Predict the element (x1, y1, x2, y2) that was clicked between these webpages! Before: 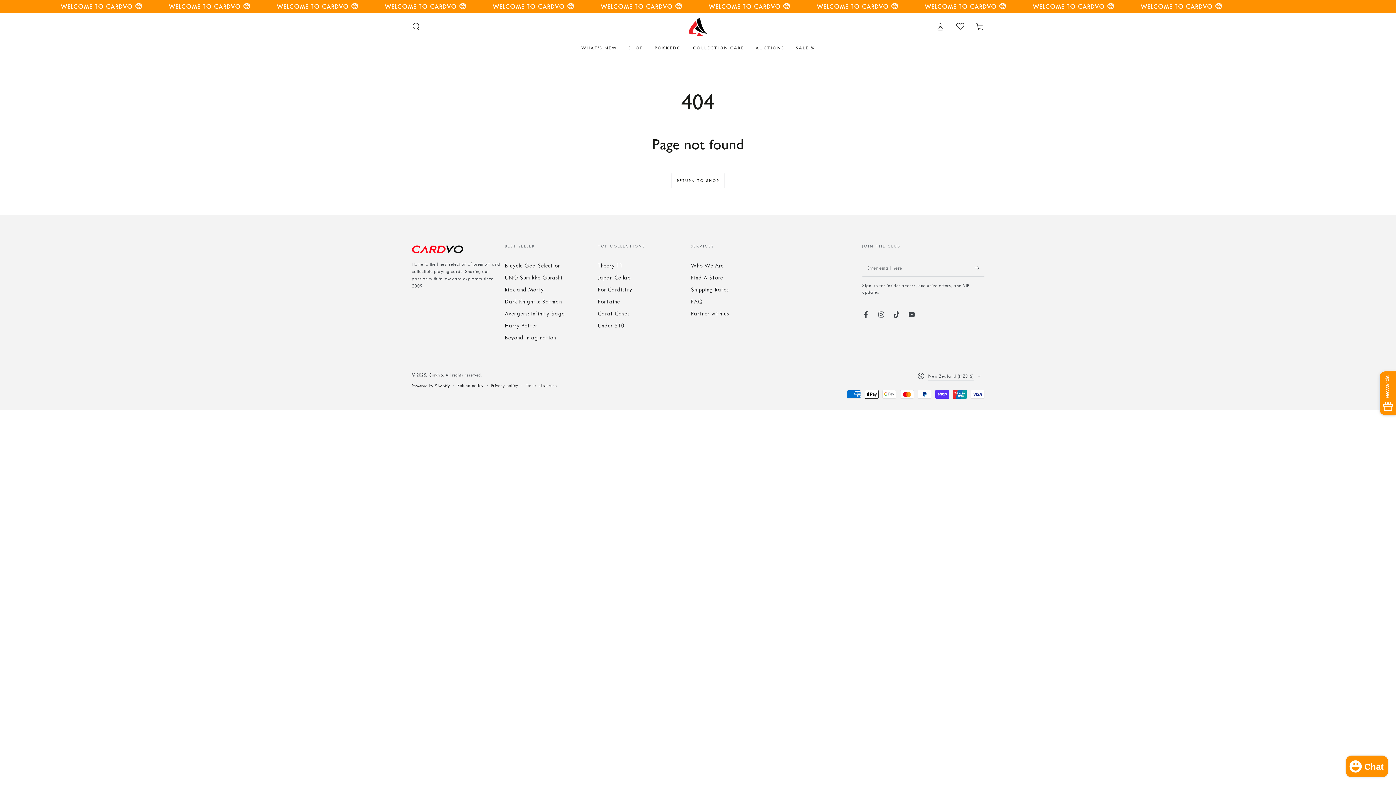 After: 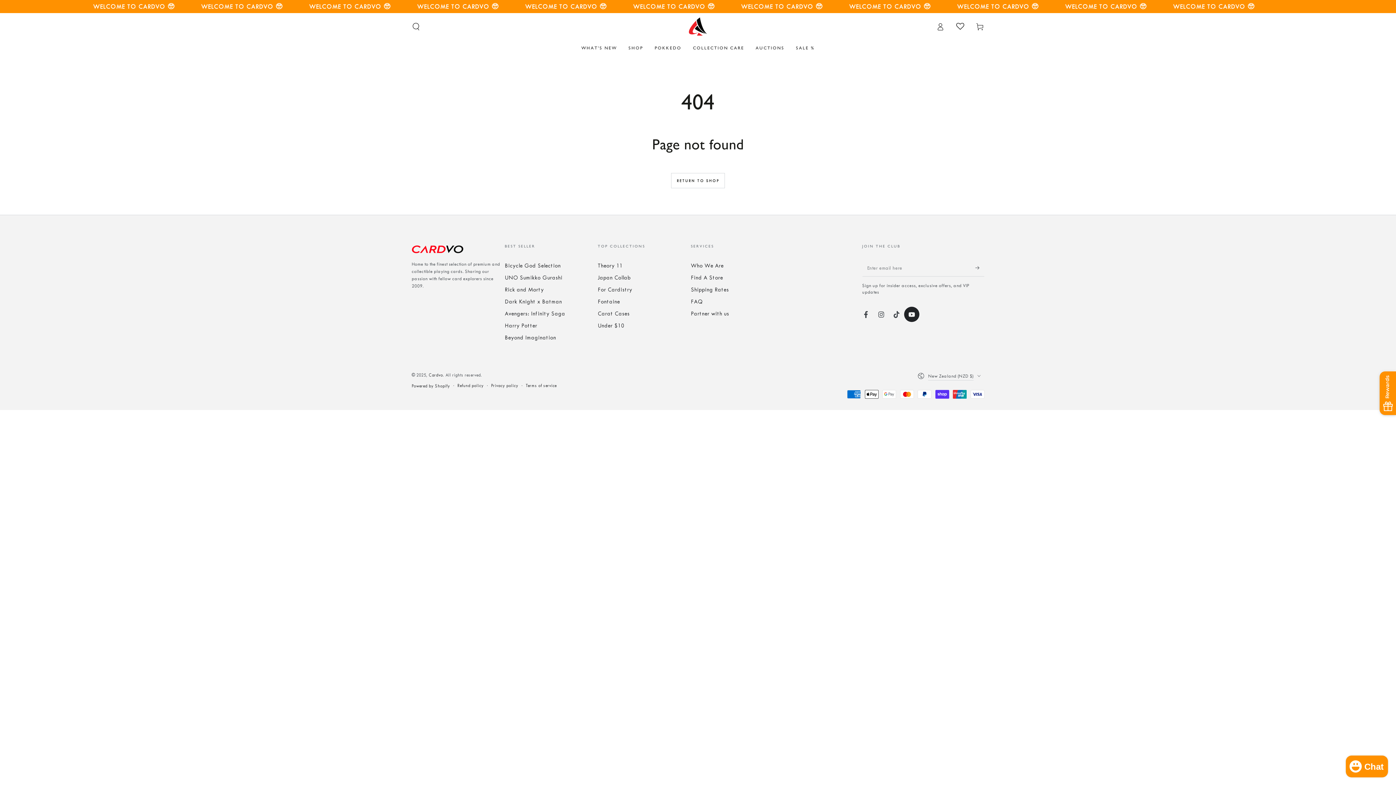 Action: label: YouTube bbox: (904, 307, 919, 322)